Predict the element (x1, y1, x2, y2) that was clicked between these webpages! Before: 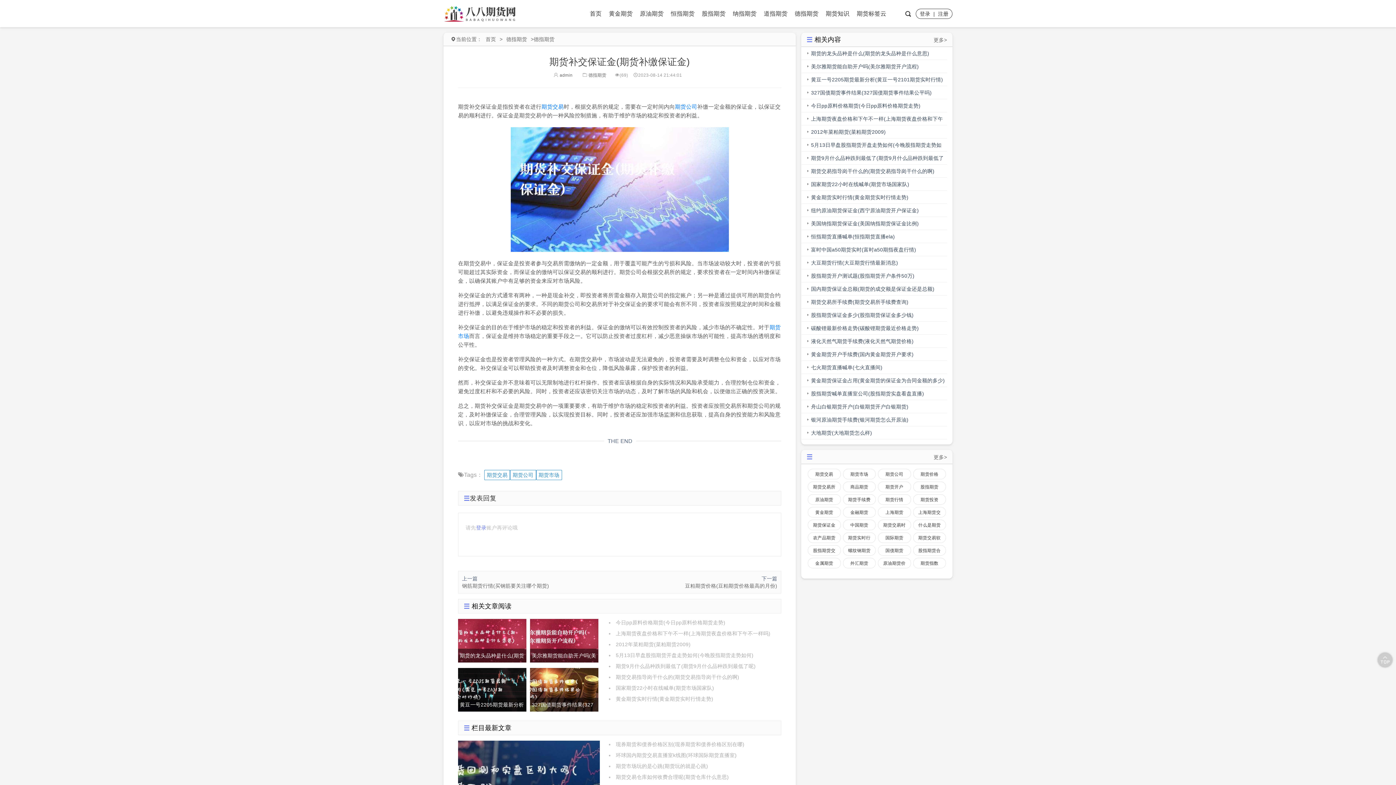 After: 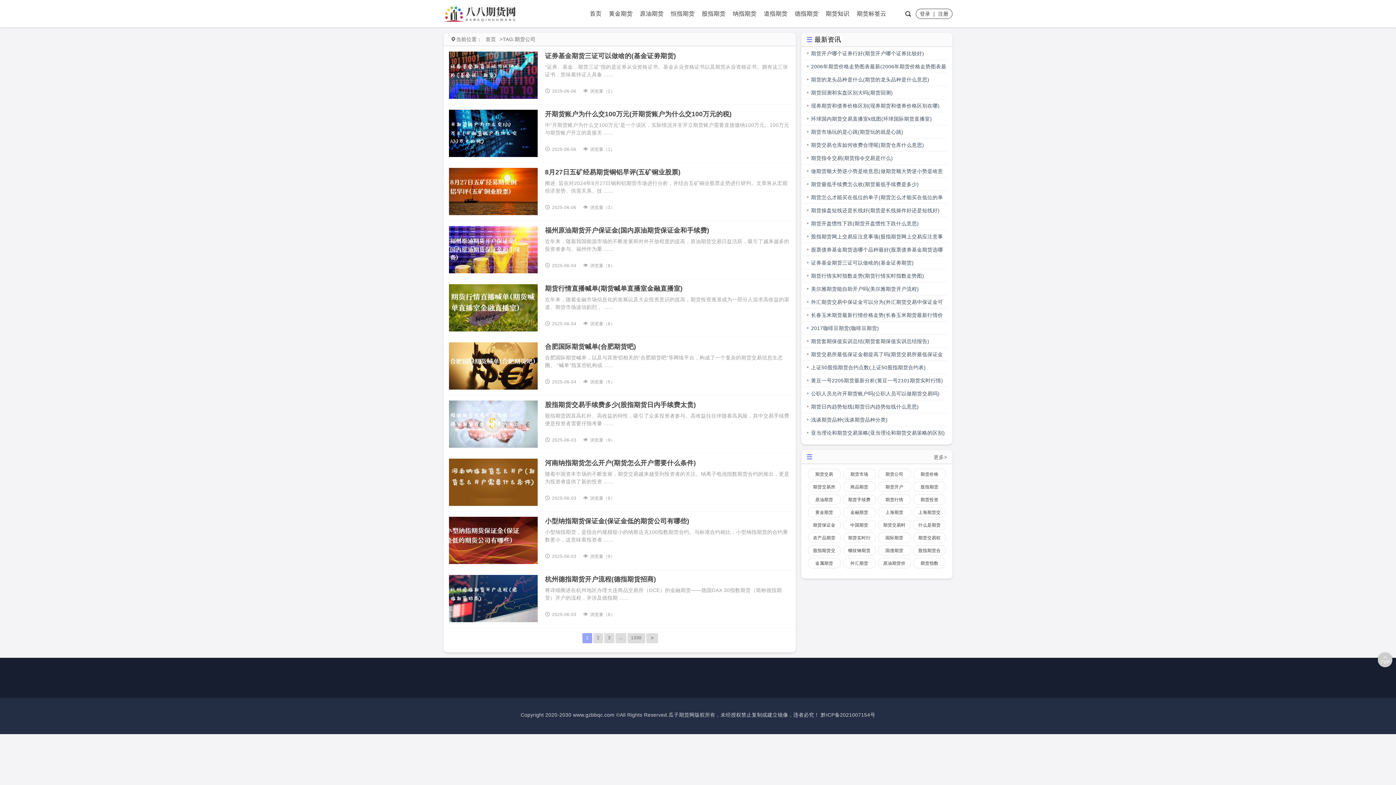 Action: label: 期货公司 bbox: (510, 470, 536, 480)